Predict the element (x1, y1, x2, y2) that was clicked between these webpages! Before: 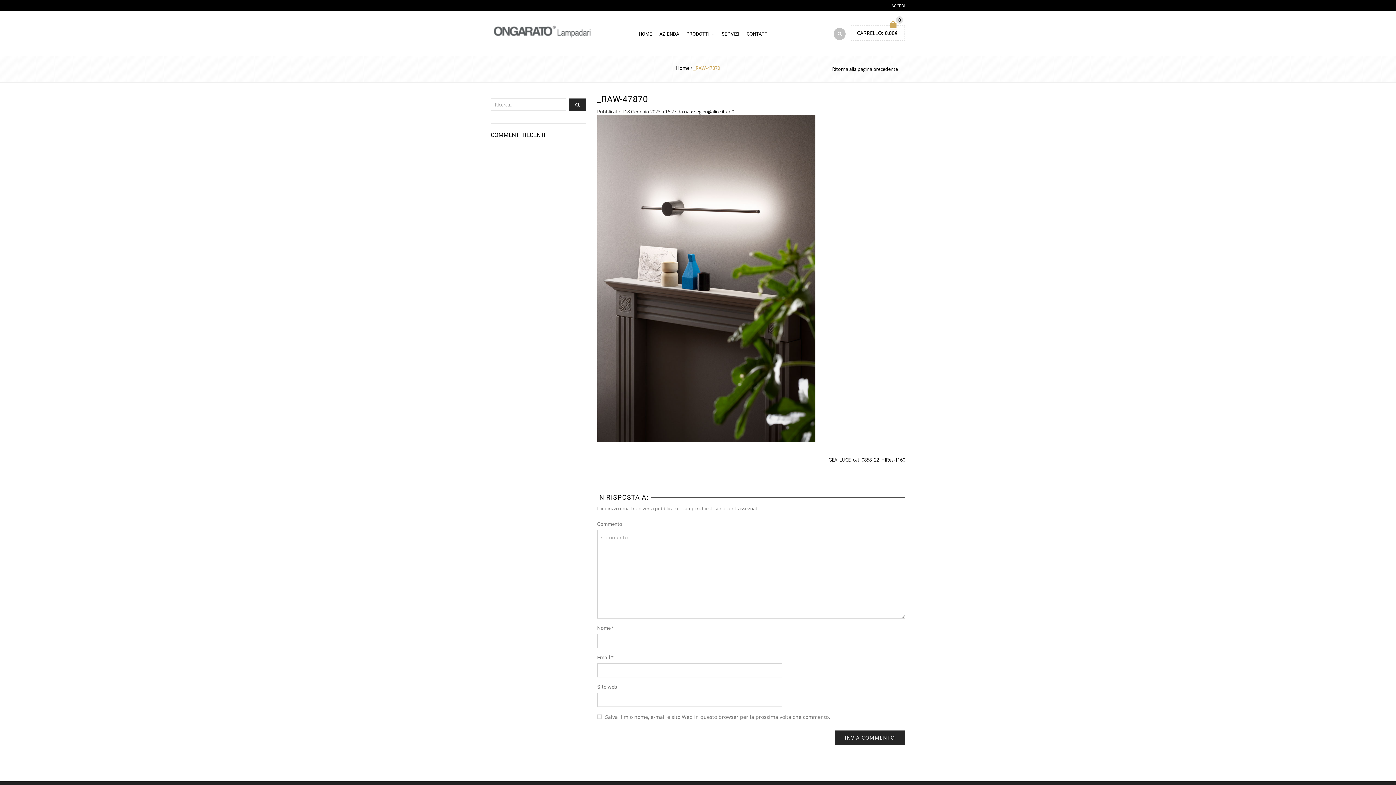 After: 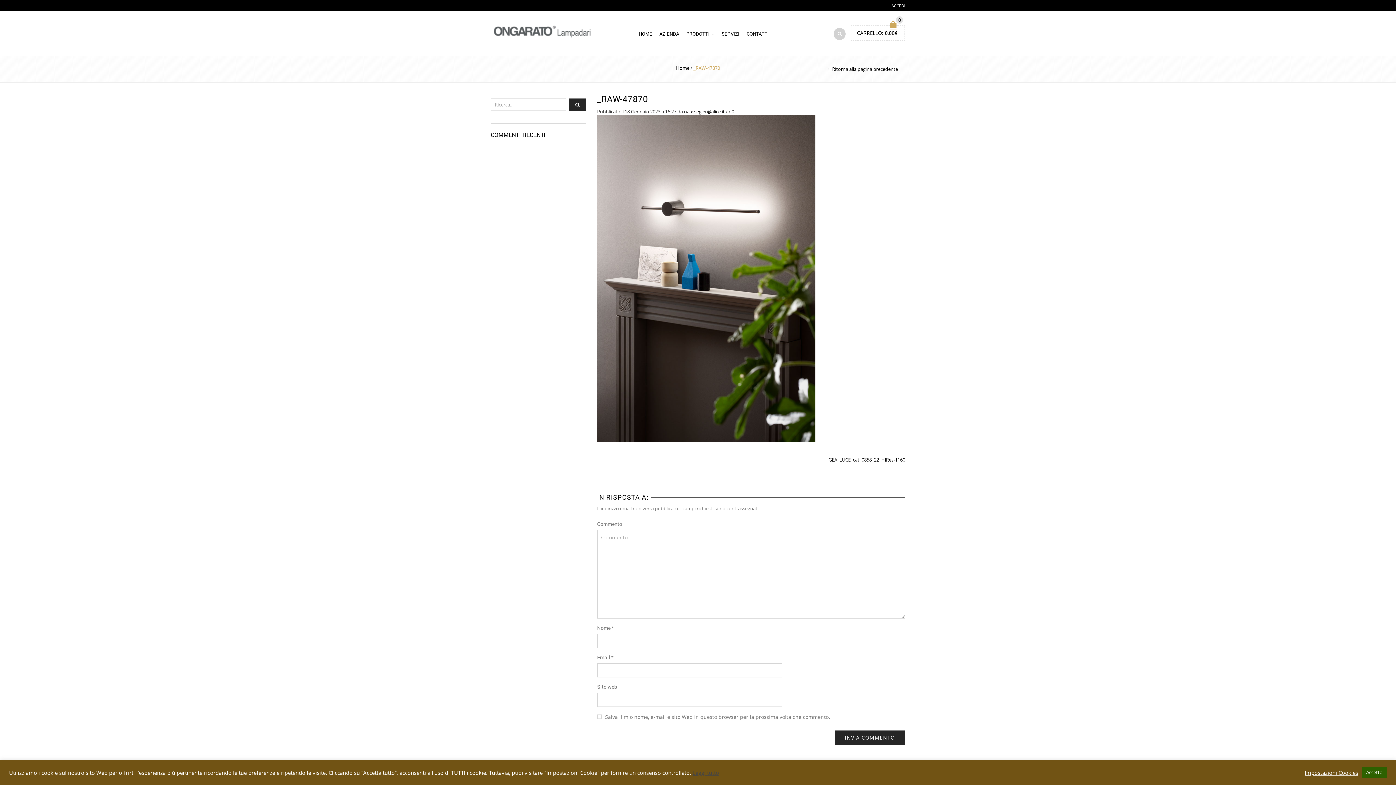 Action: bbox: (833, 30, 845, 36)